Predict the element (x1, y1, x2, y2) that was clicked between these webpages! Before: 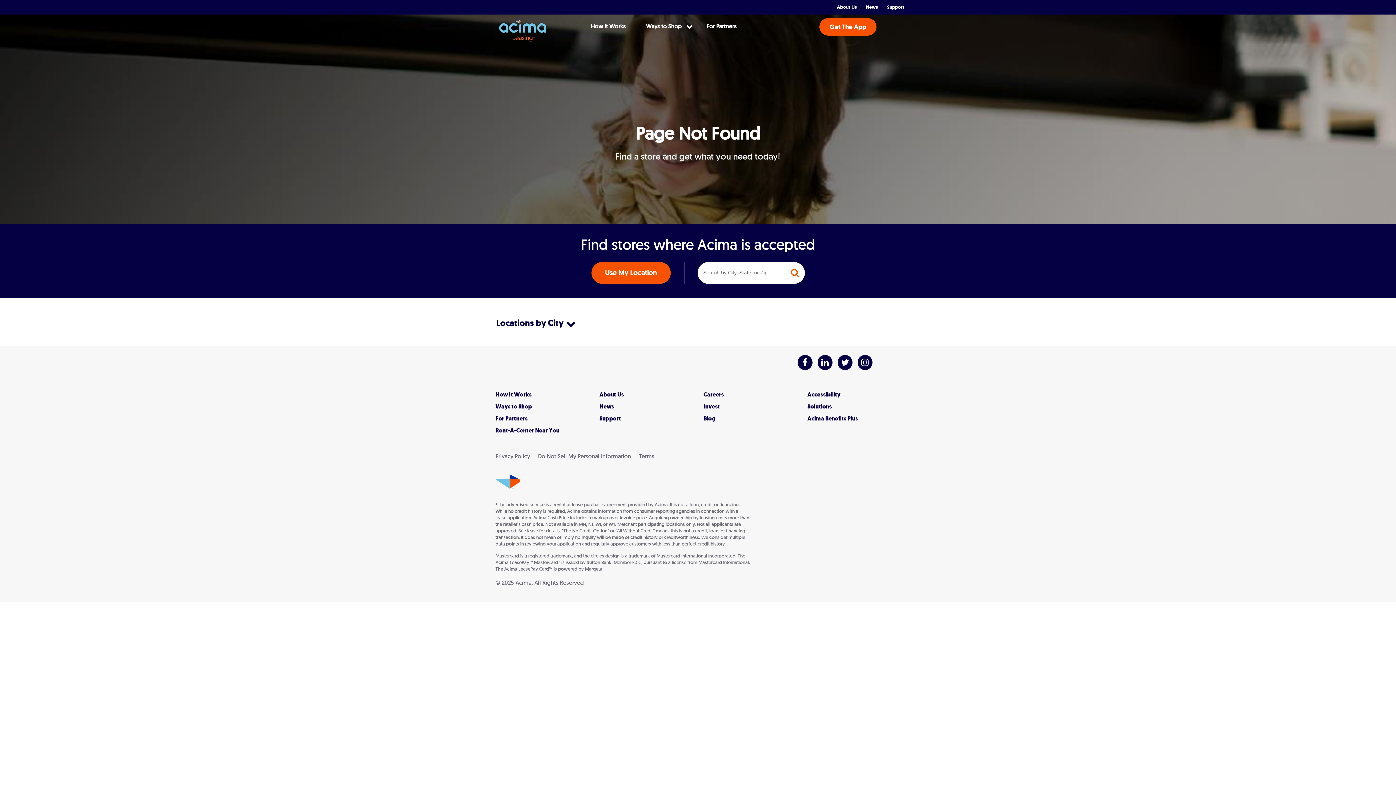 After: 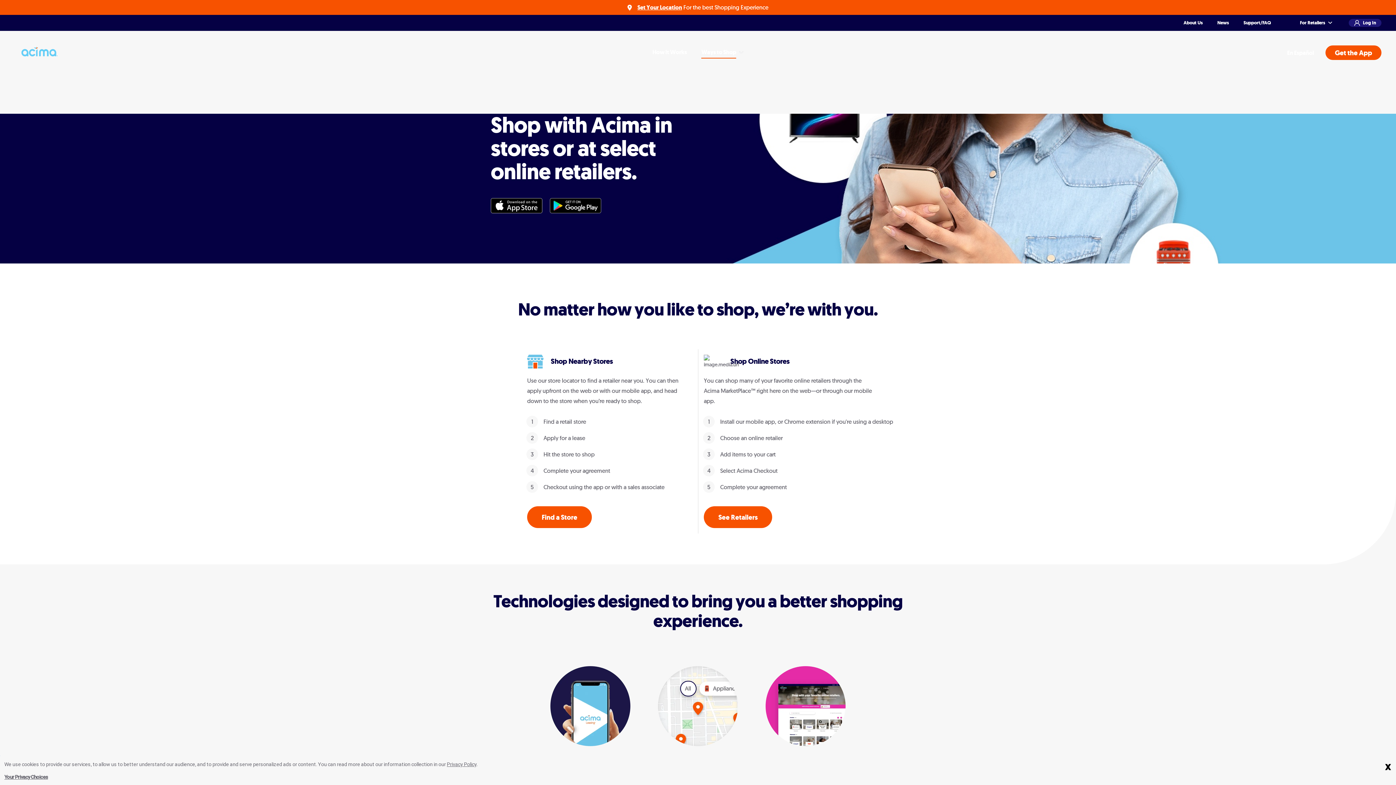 Action: label: Ways to Shop bbox: (495, 402, 532, 410)